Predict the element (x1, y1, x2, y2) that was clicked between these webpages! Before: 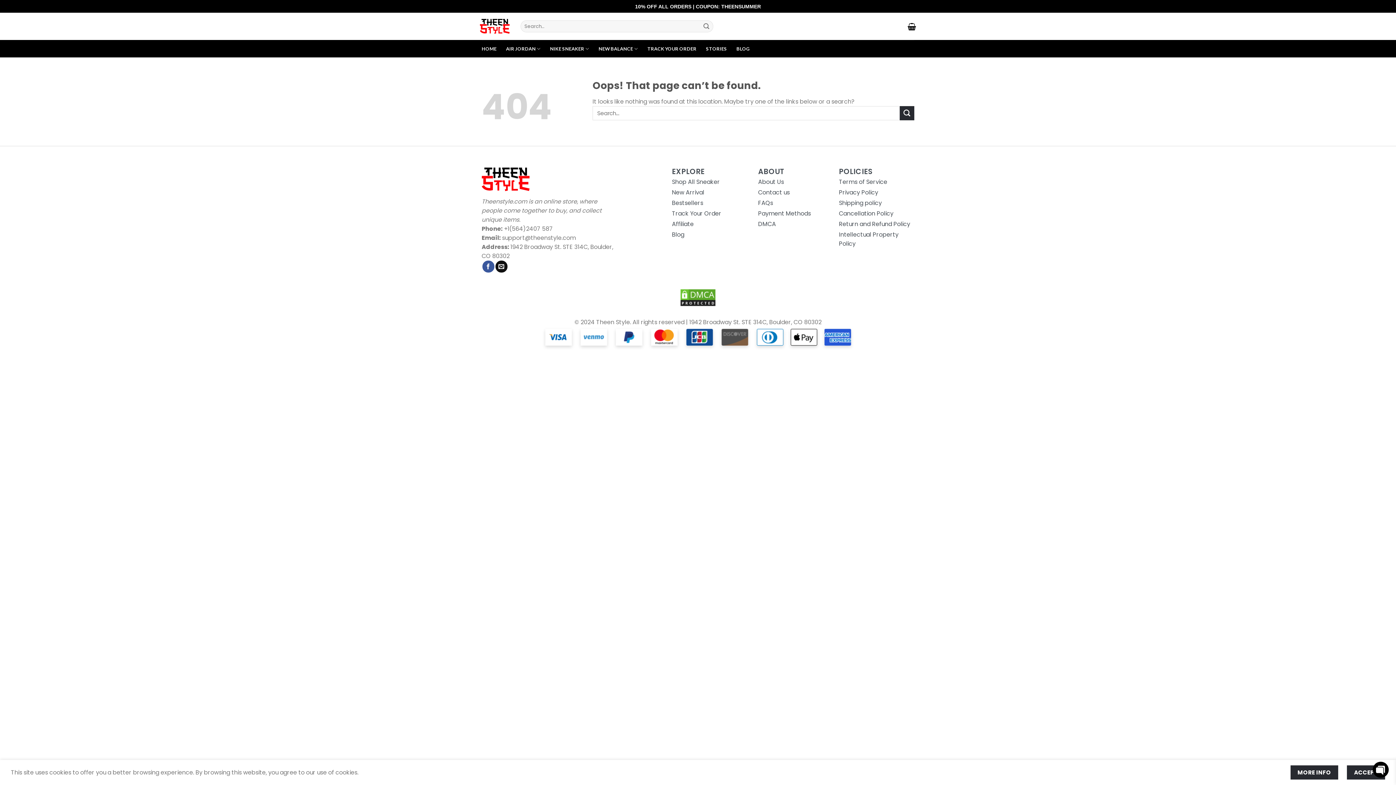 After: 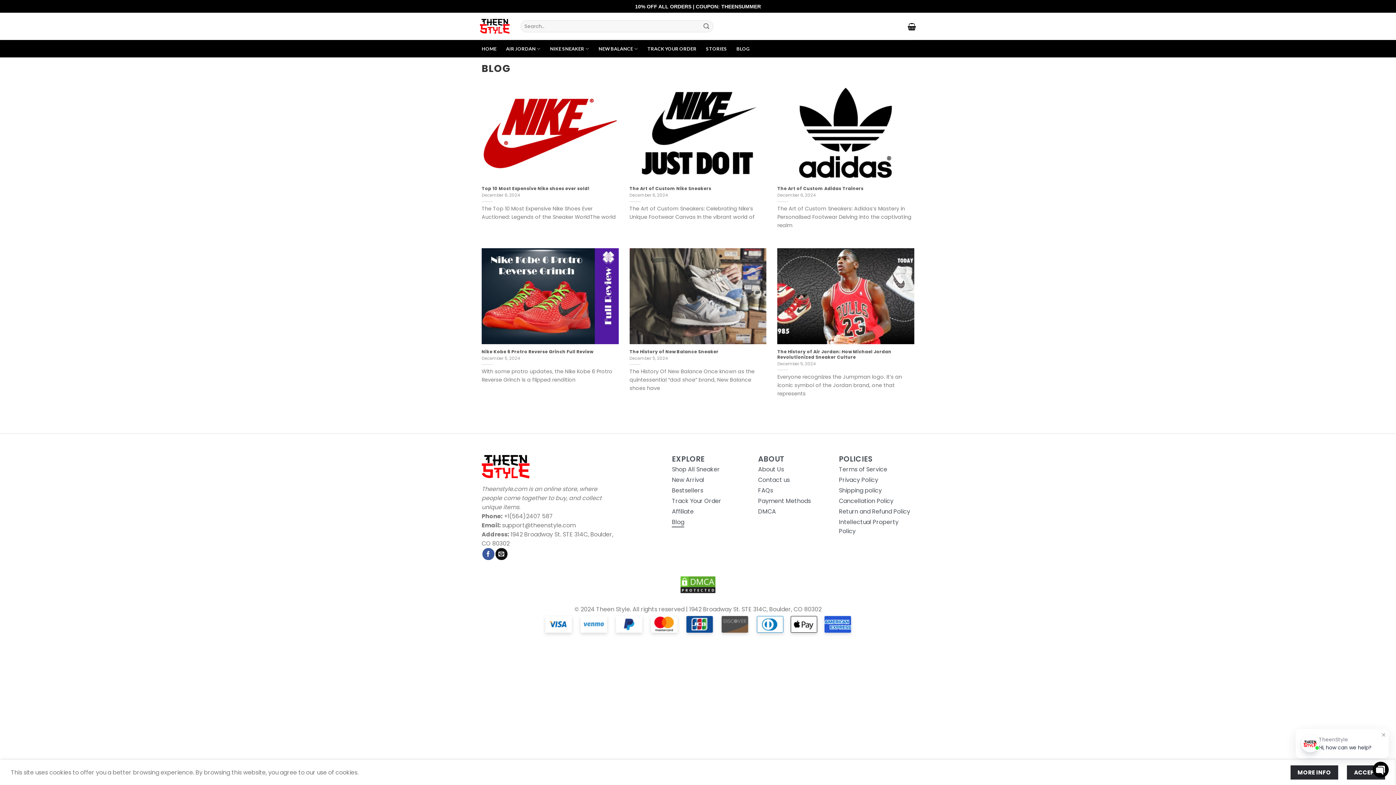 Action: label: Blog bbox: (672, 229, 684, 240)